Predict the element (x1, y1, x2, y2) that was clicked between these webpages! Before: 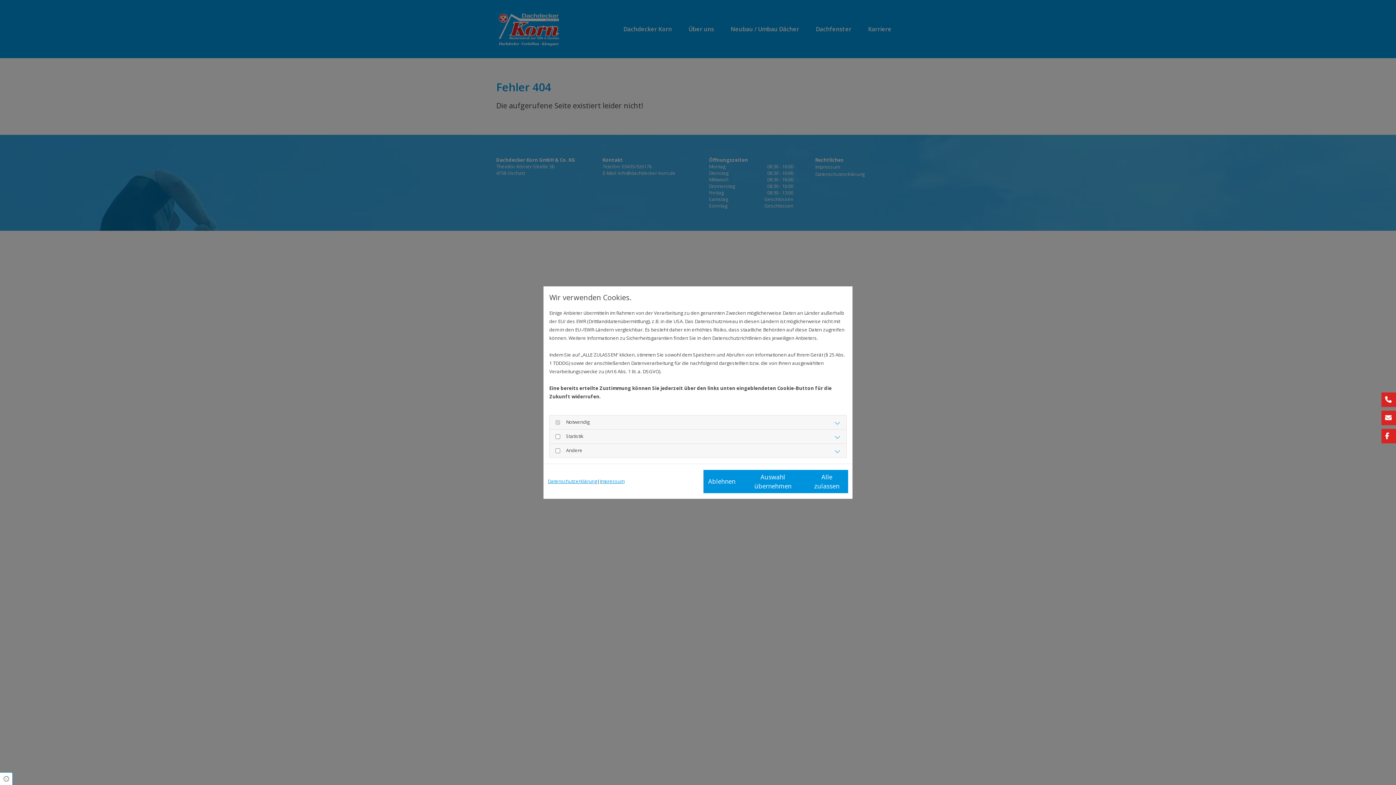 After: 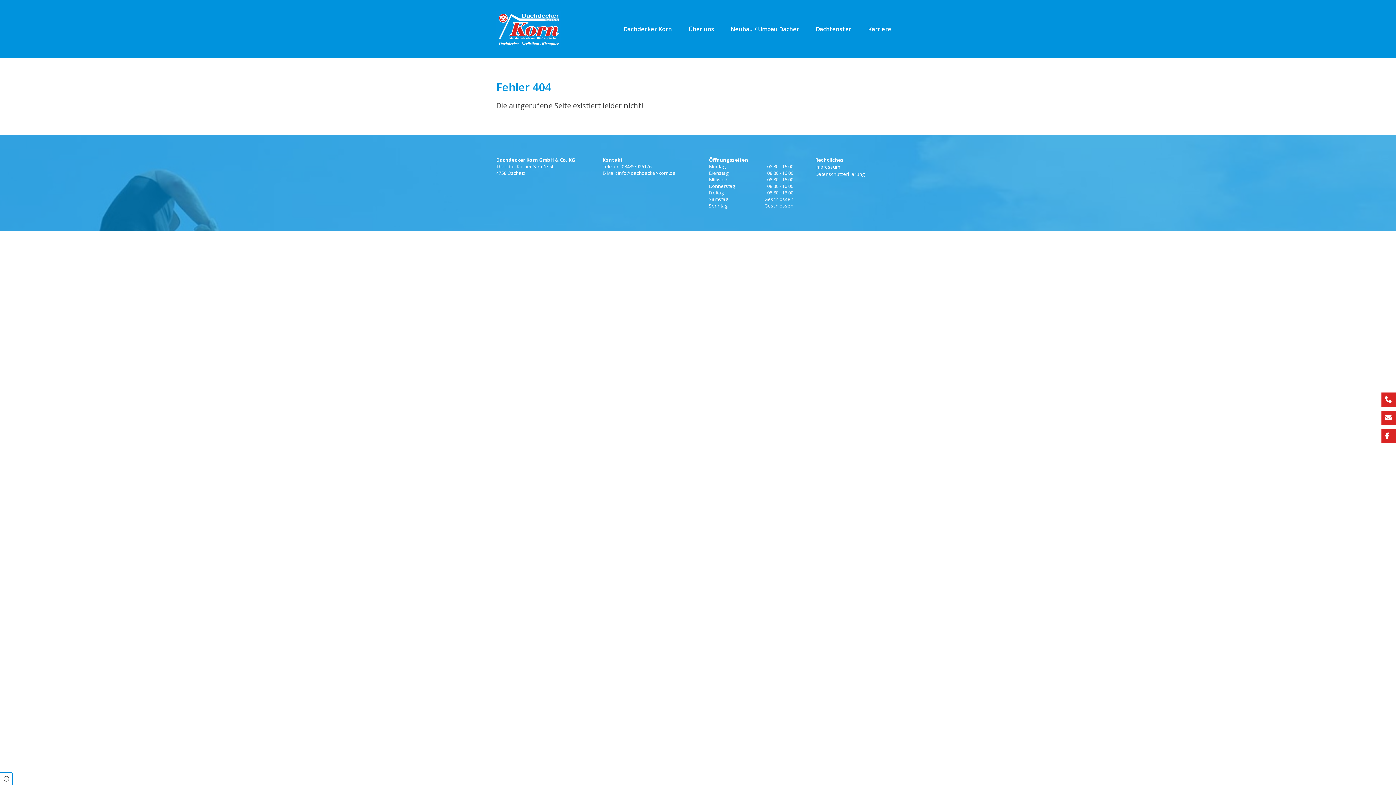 Action: bbox: (740, 470, 805, 493) label: Auswahl übernehmen